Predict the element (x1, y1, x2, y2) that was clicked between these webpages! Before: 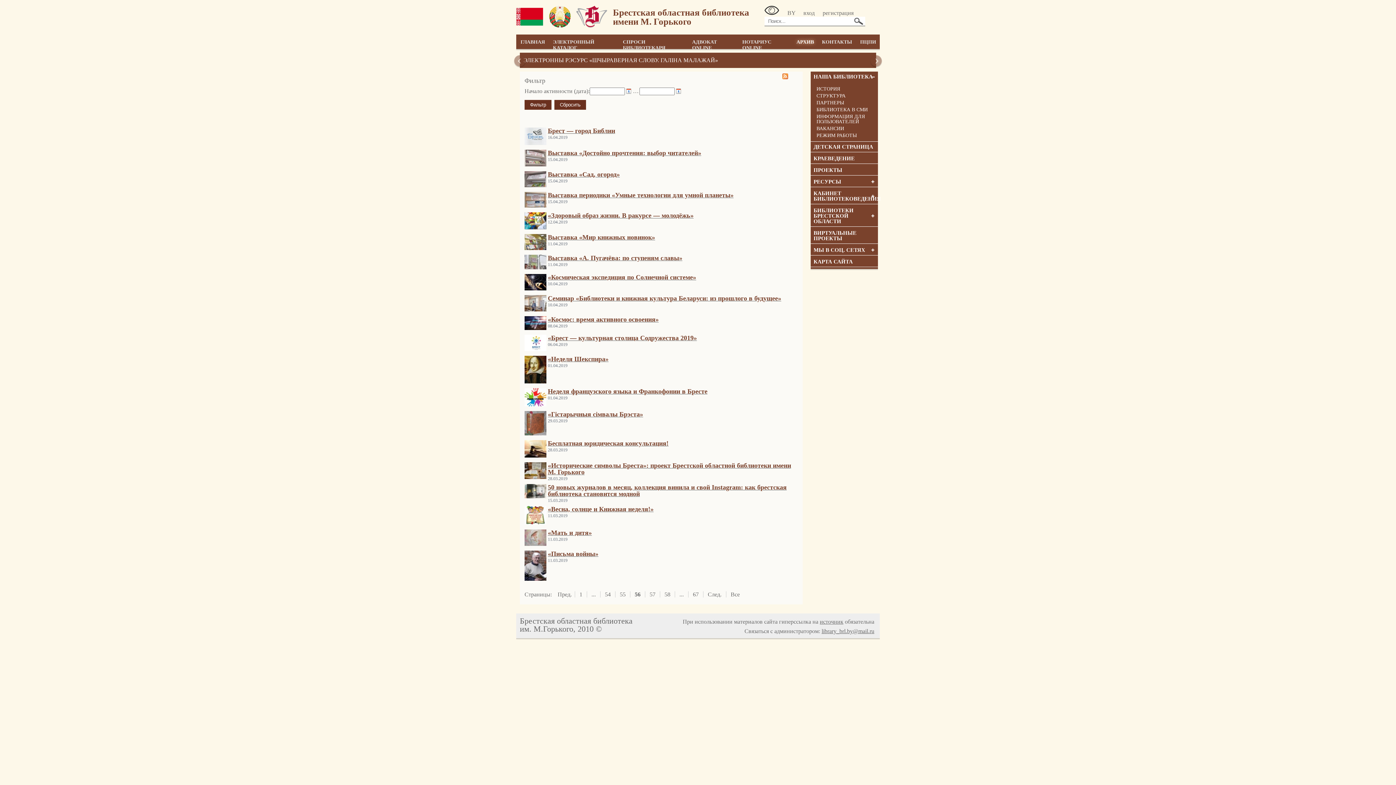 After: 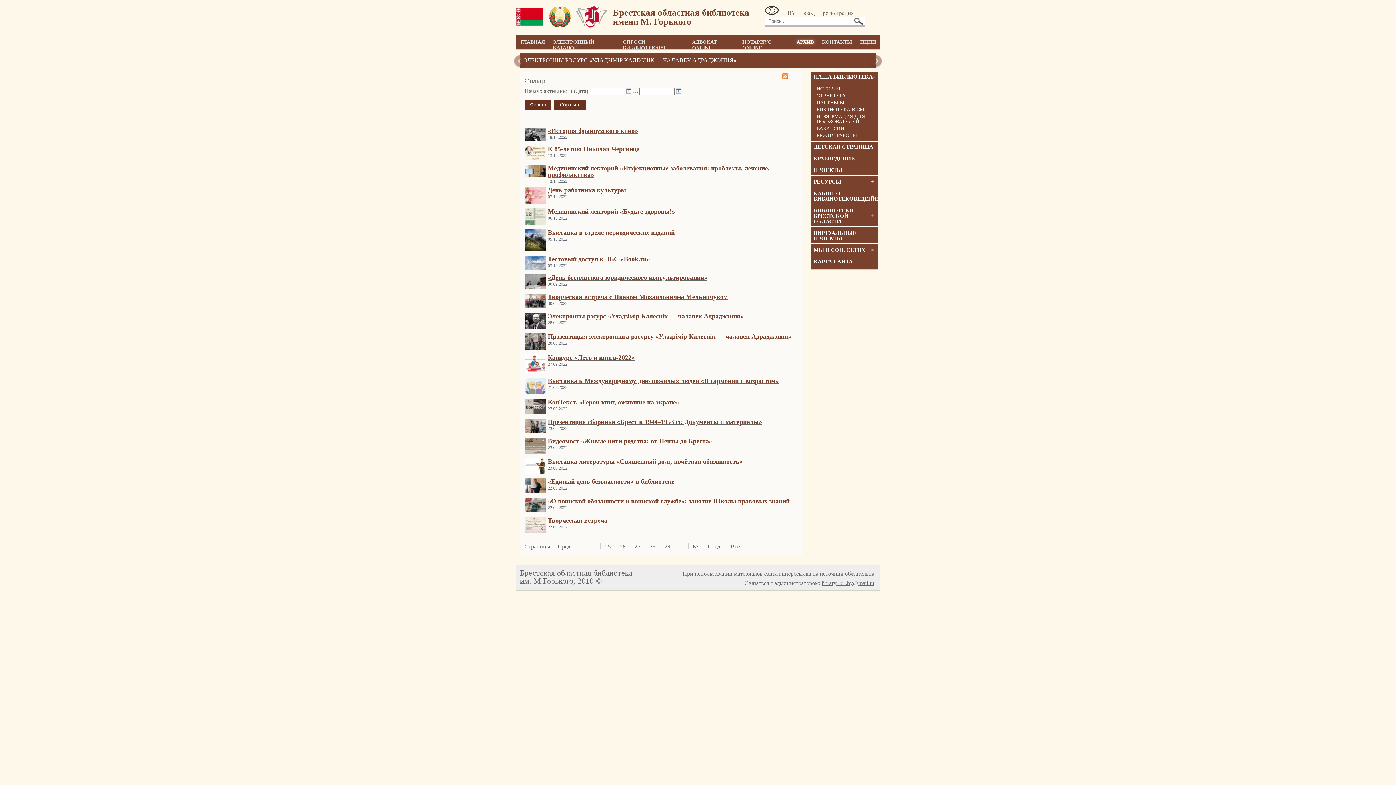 Action: label: ... bbox: (586, 591, 598, 597)